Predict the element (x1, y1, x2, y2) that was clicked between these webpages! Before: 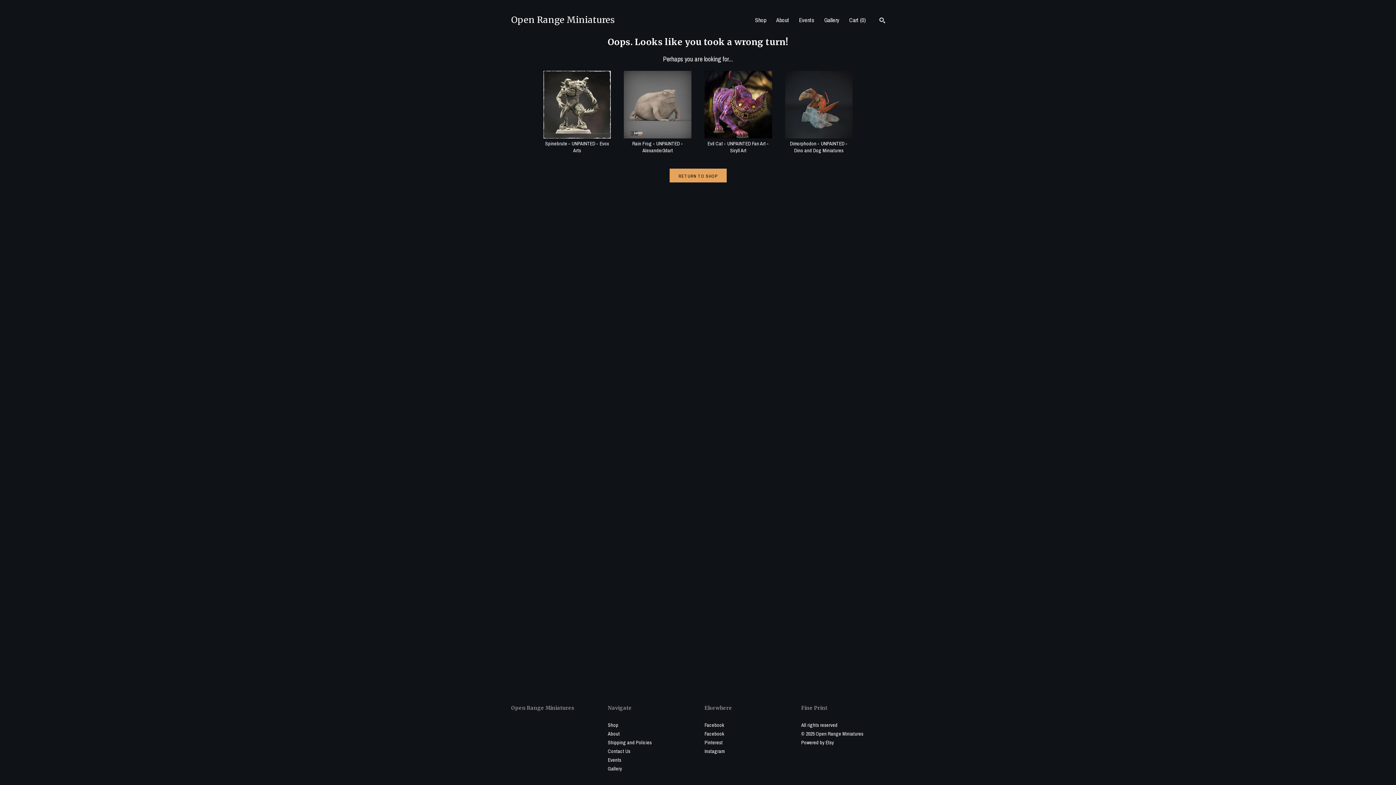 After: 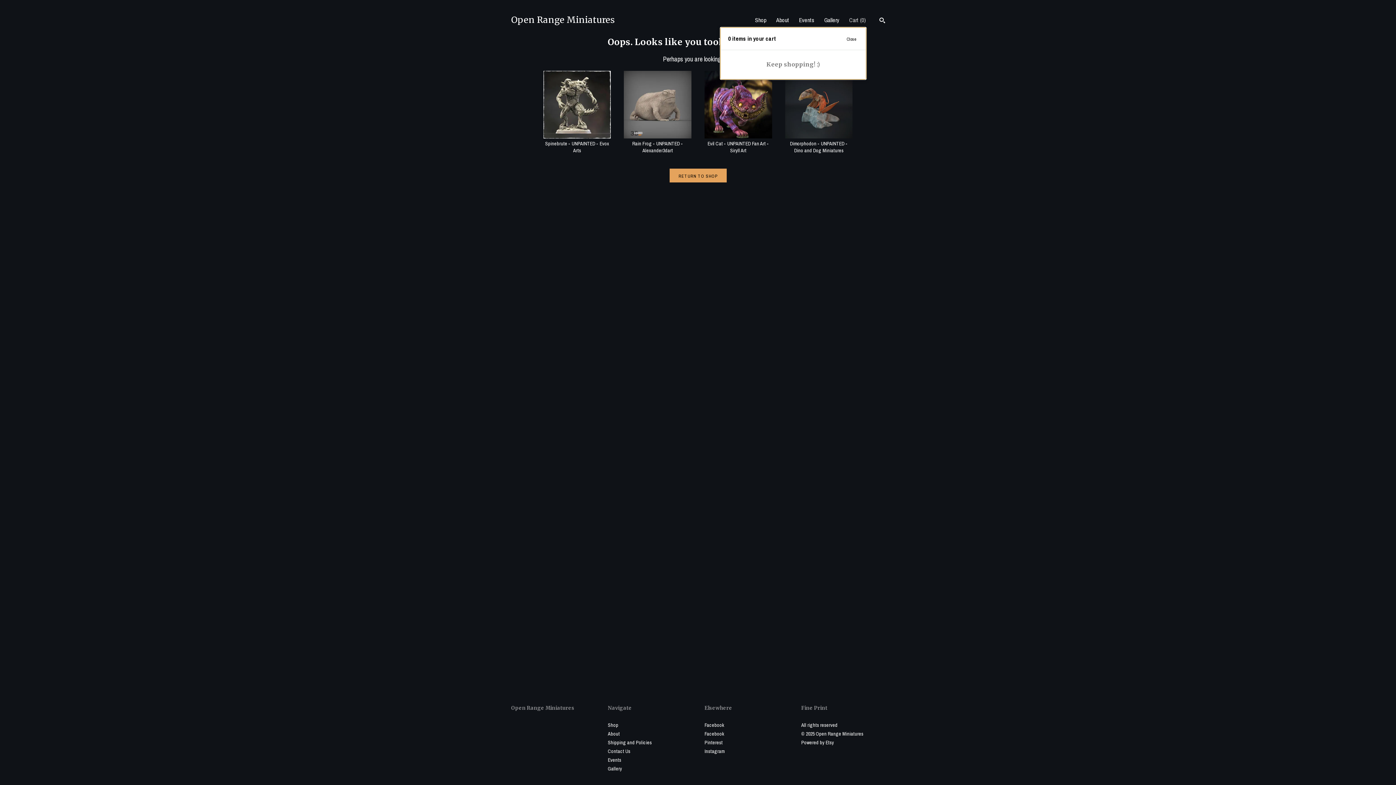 Action: bbox: (849, 16, 866, 24) label: Cart (0)